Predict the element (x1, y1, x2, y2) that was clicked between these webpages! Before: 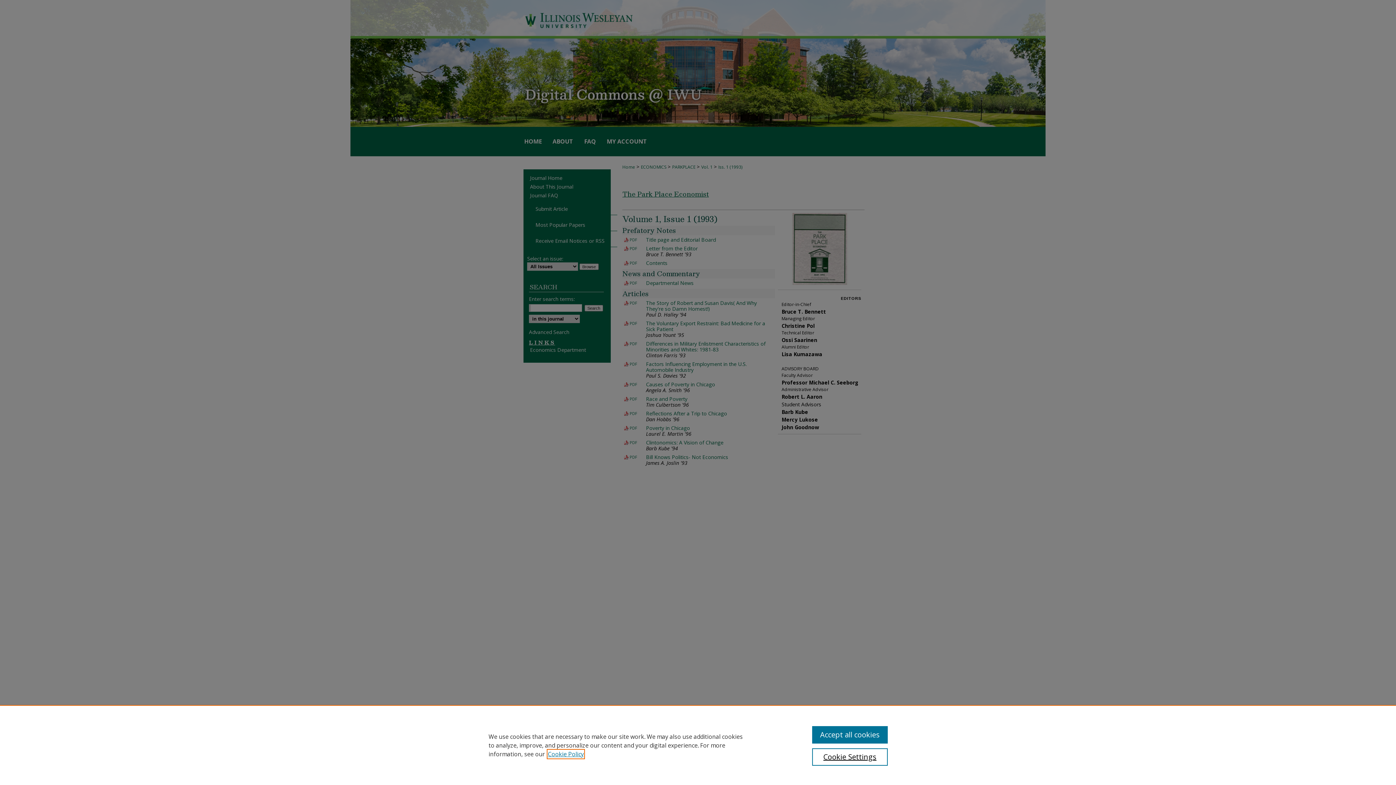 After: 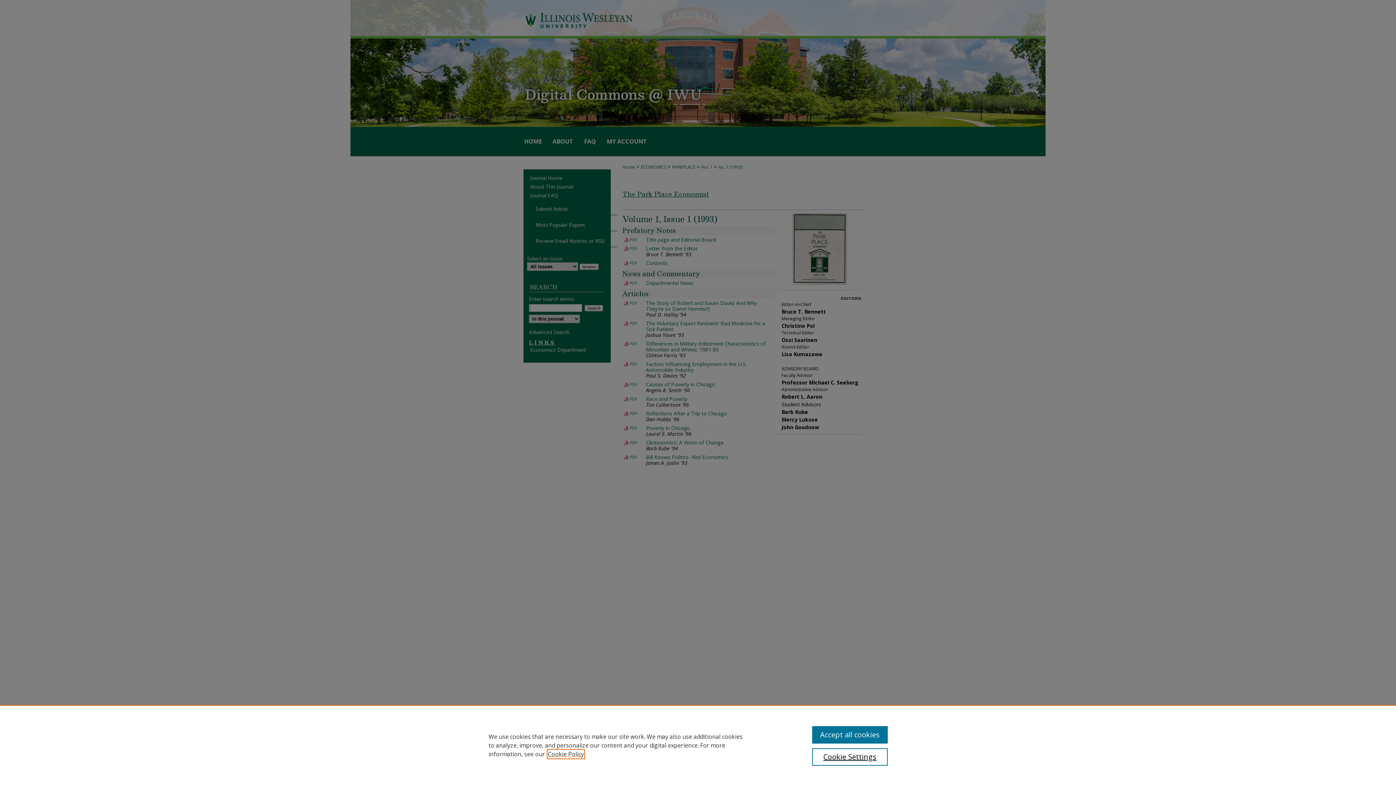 Action: bbox: (548, 750, 584, 758) label: , opens in a new tab